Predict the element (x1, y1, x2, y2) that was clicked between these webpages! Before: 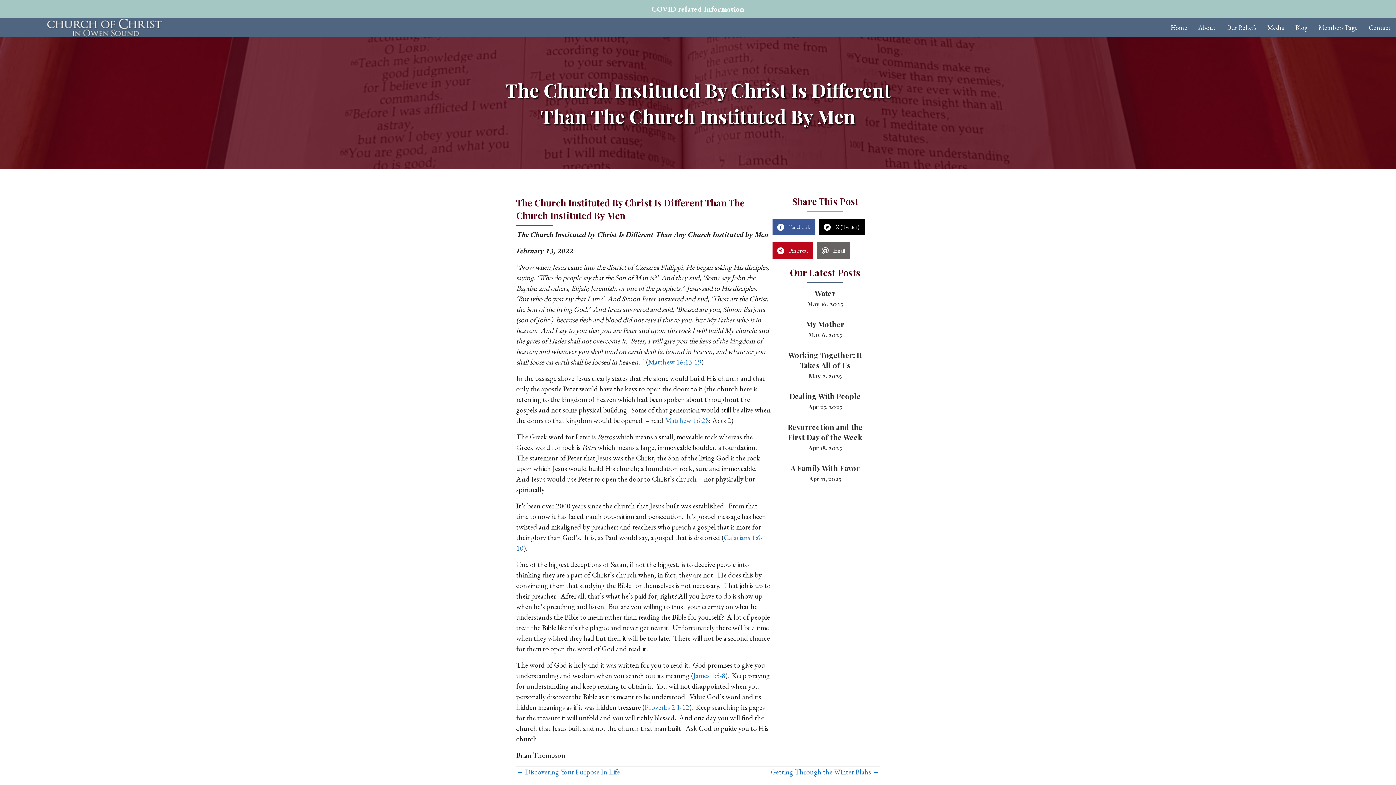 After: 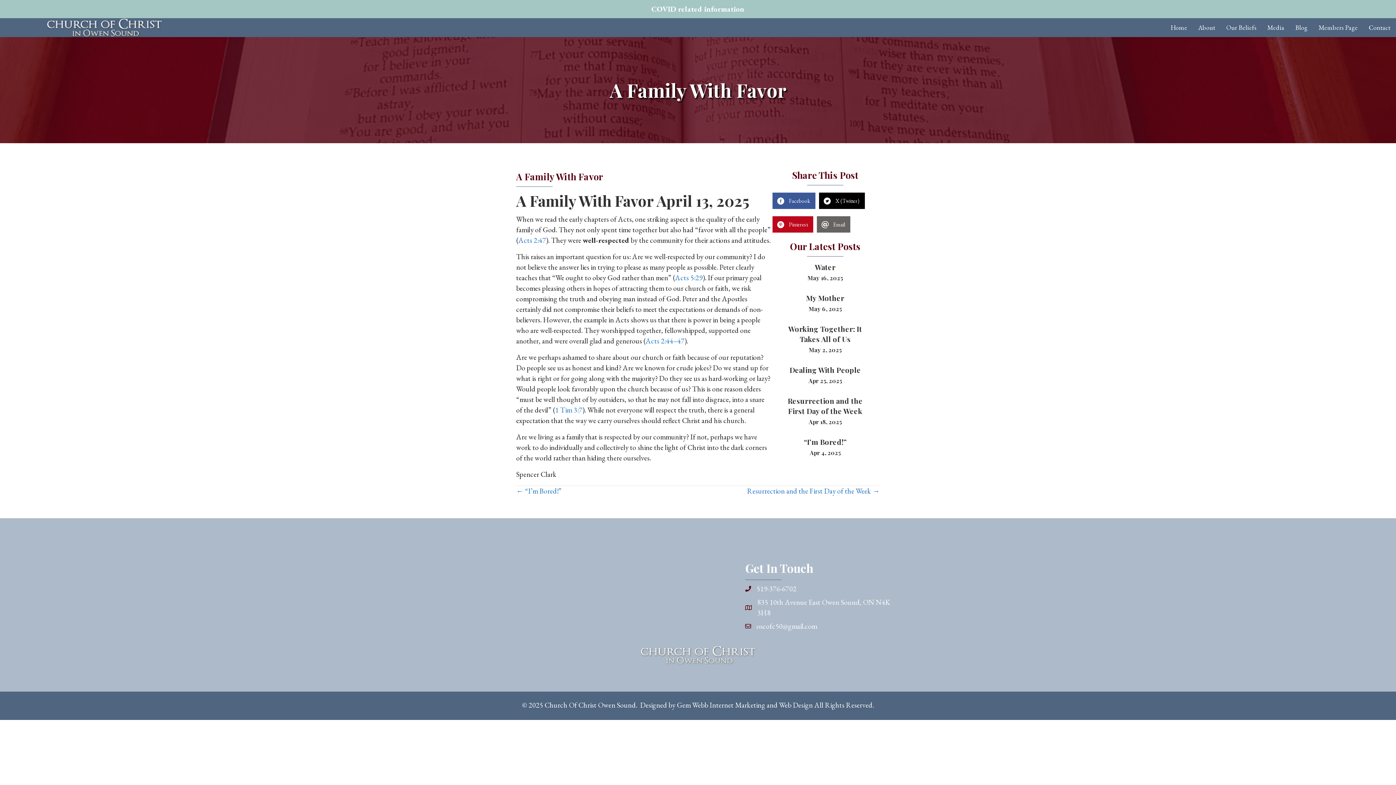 Action: label: A Family With Favor bbox: (790, 463, 860, 473)